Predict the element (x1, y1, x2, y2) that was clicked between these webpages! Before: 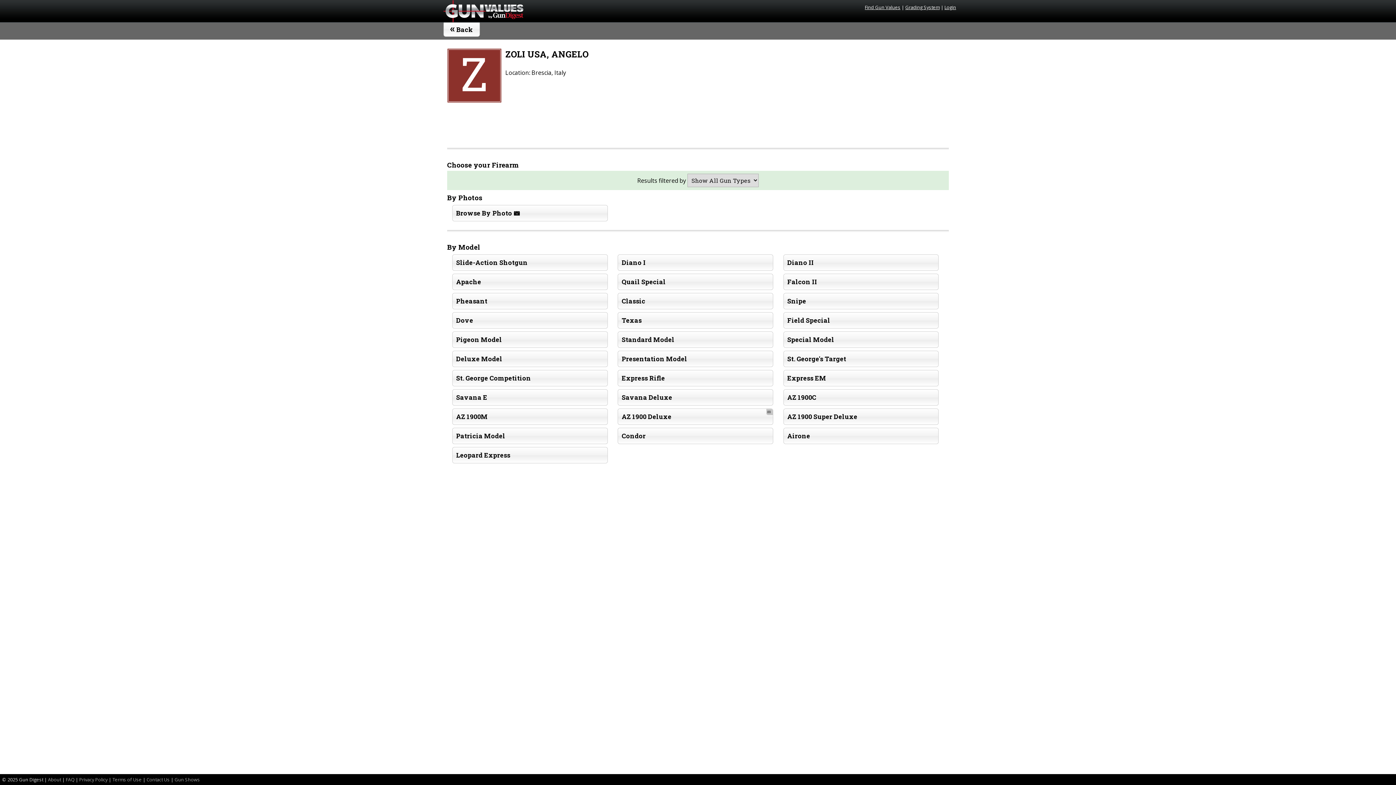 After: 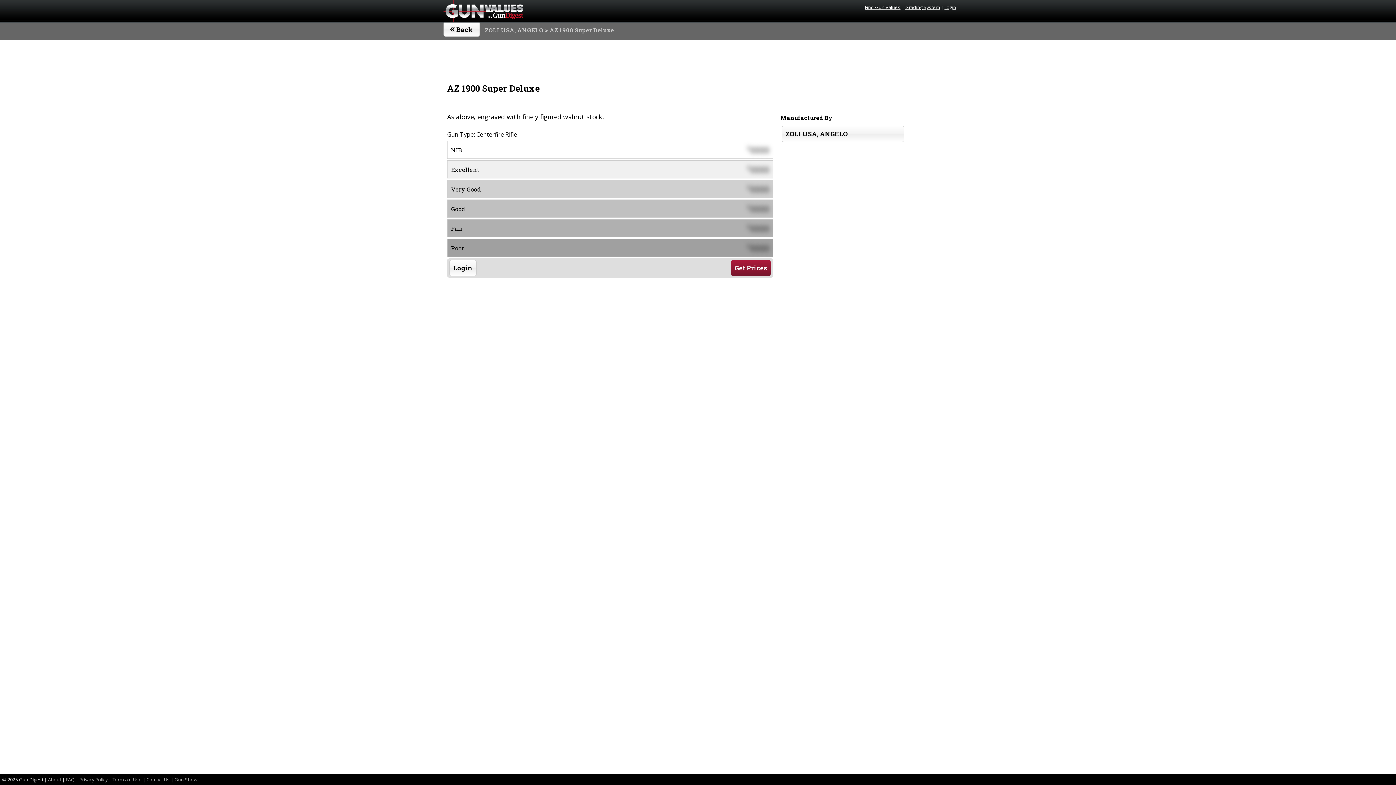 Action: label: AZ 1900 Super Deluxe bbox: (783, 408, 939, 425)